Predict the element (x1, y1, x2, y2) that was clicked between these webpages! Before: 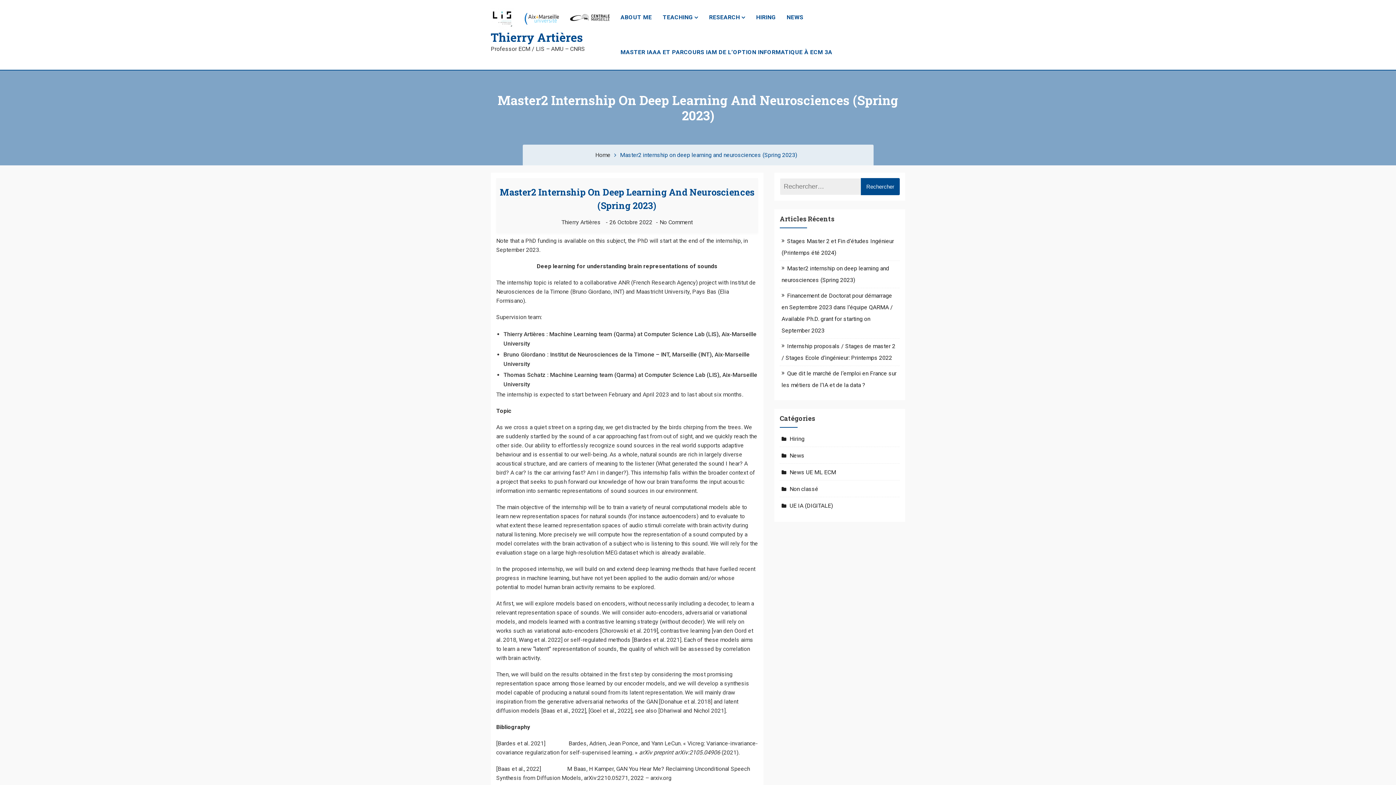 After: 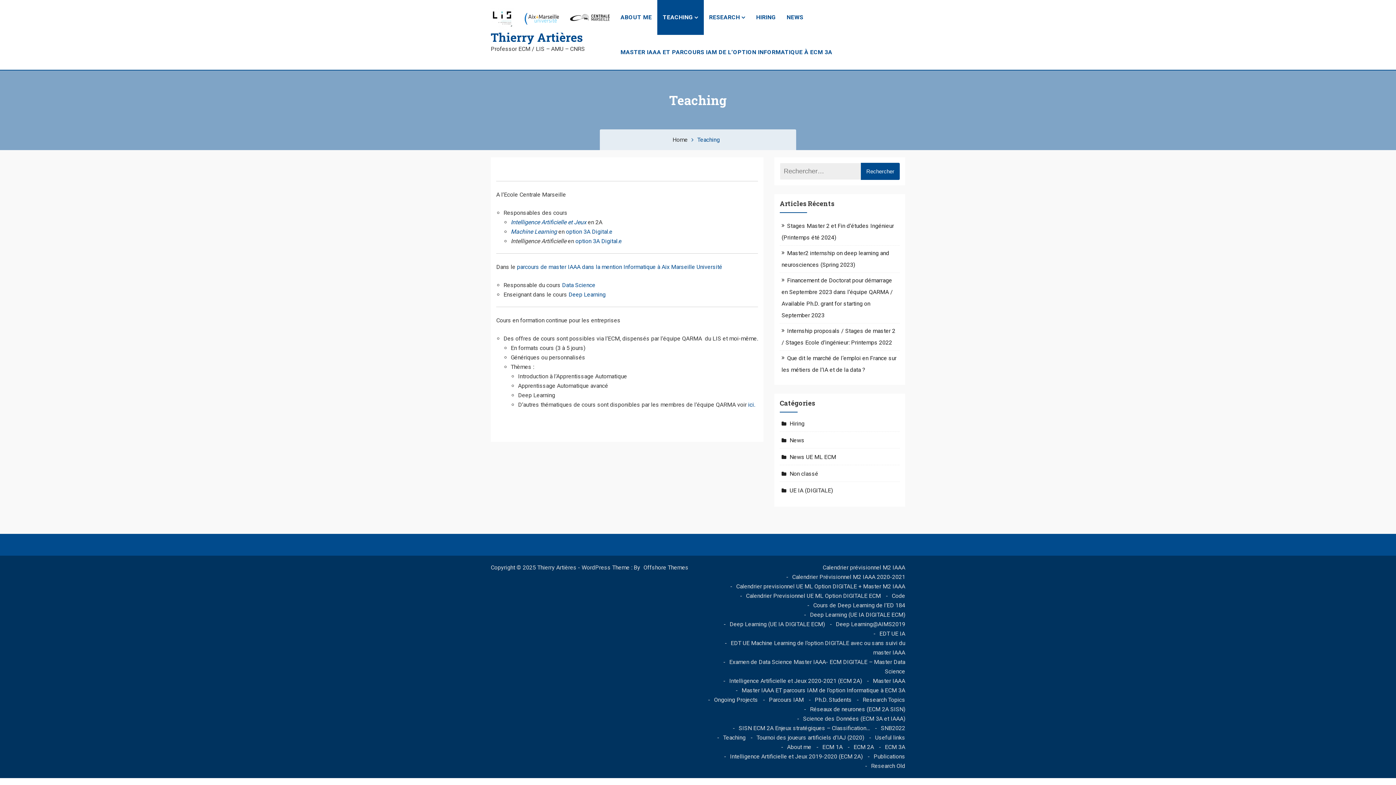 Action: label: TEACHING bbox: (657, 0, 703, 34)